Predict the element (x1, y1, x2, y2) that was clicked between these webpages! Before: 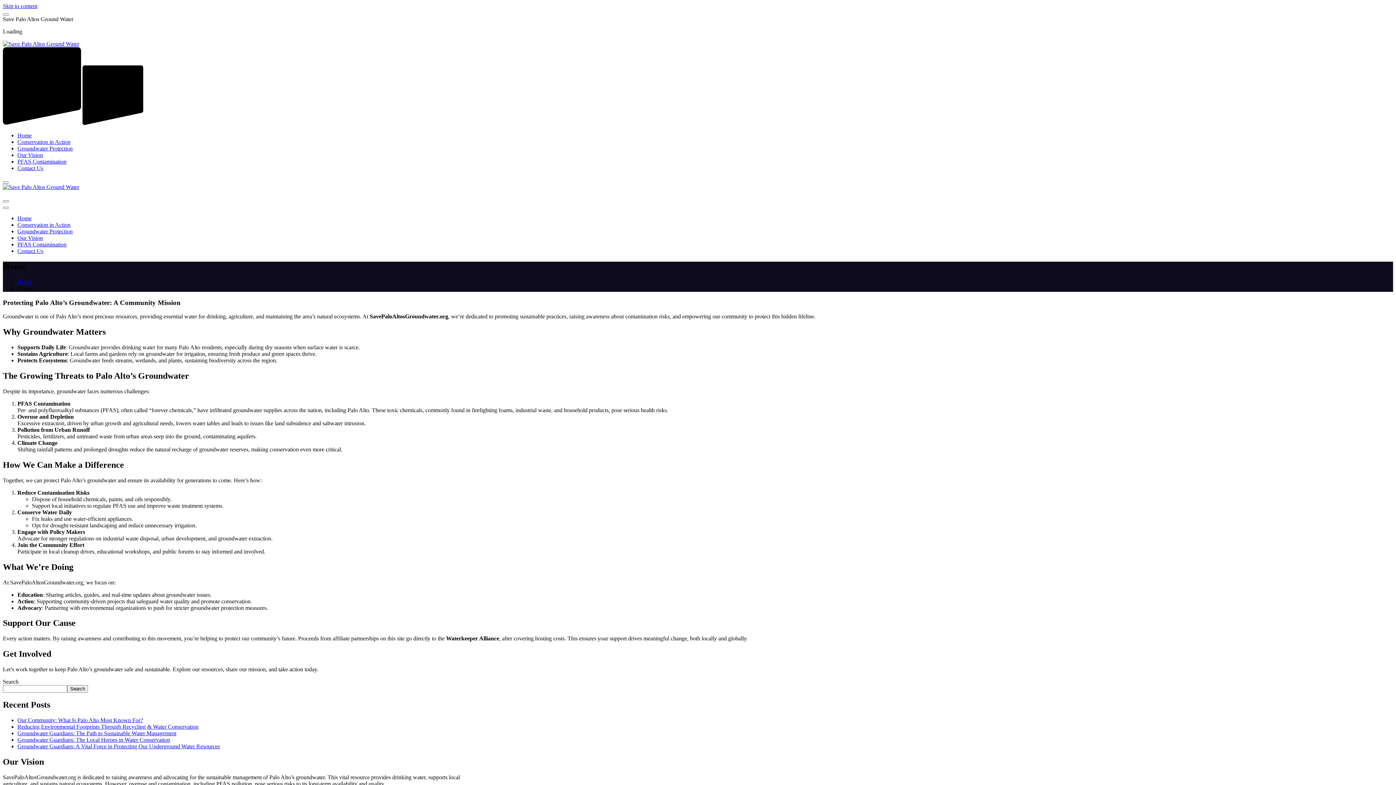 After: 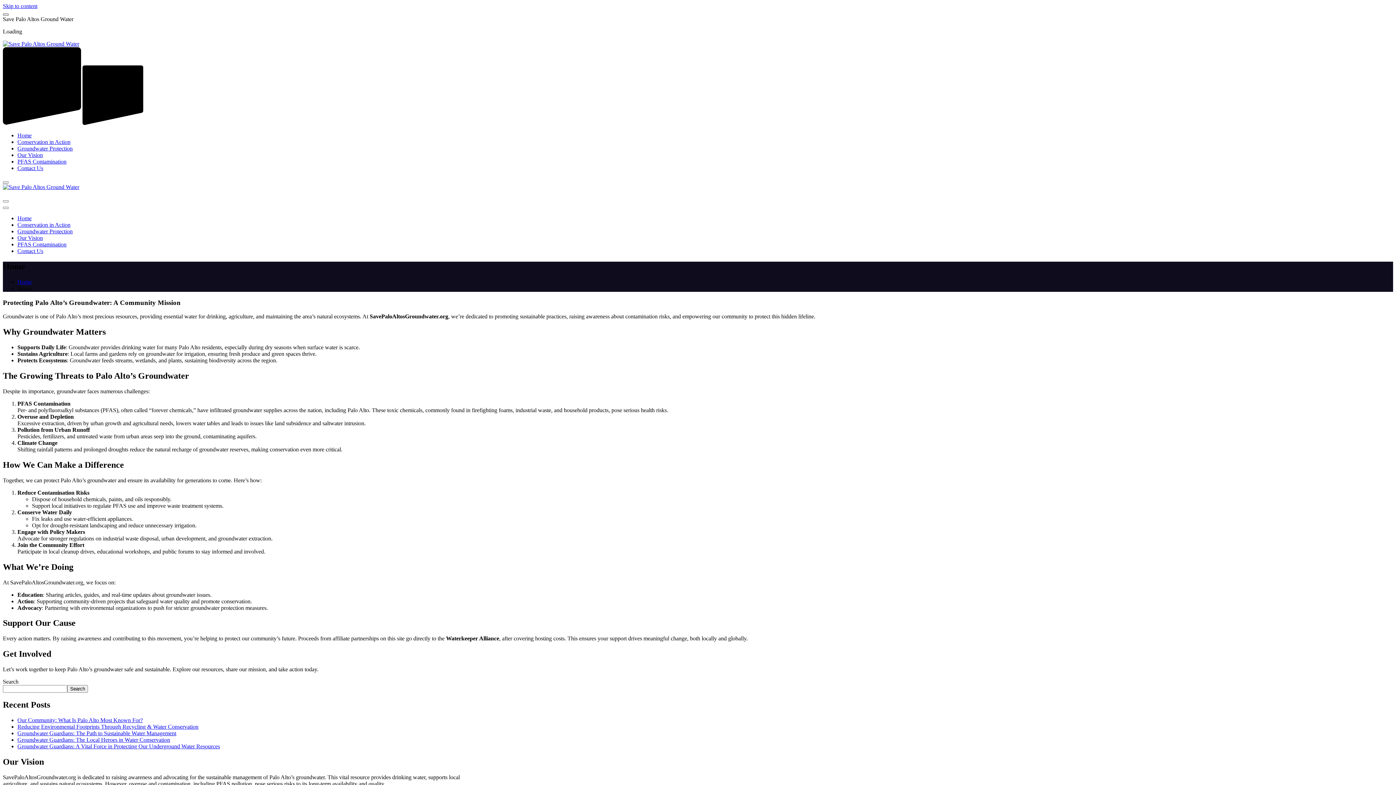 Action: bbox: (2, 13, 8, 15)